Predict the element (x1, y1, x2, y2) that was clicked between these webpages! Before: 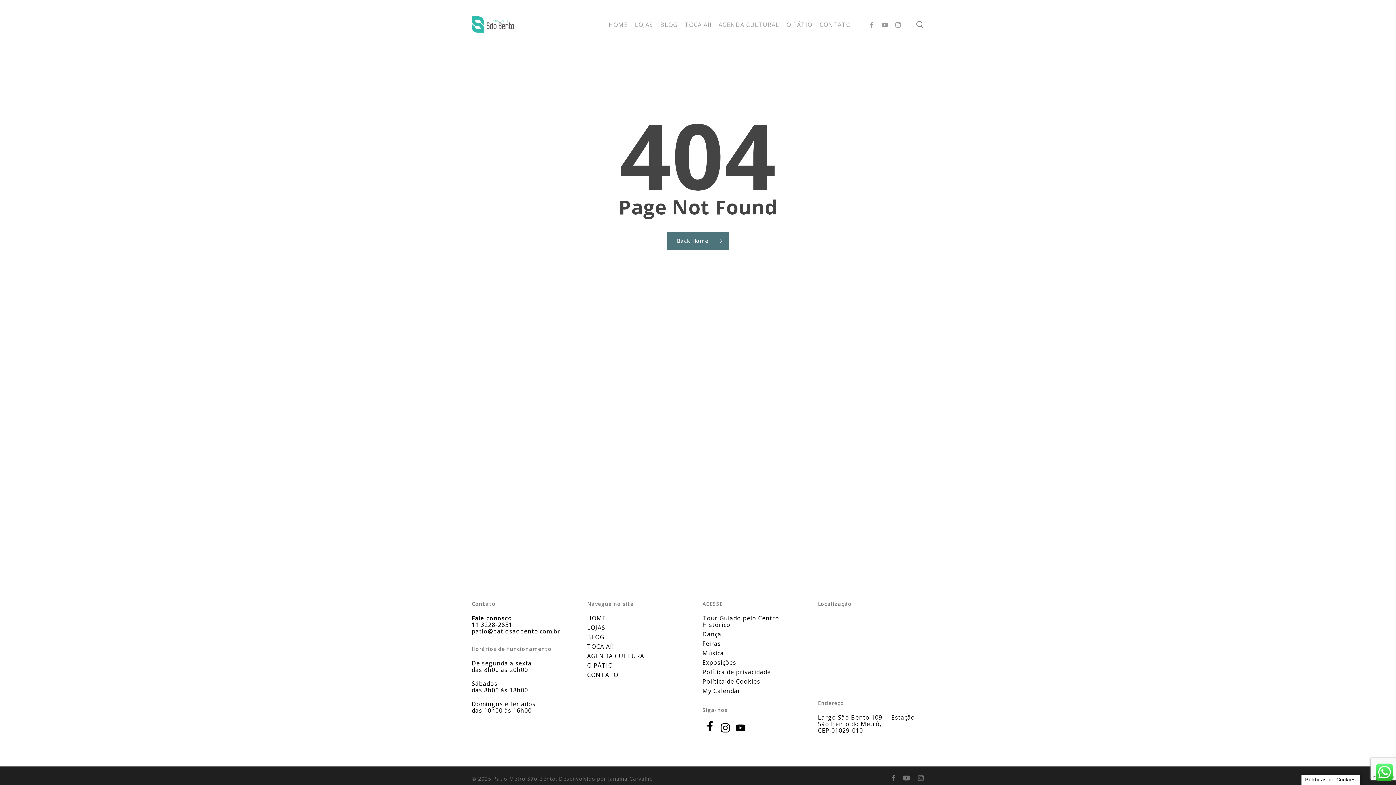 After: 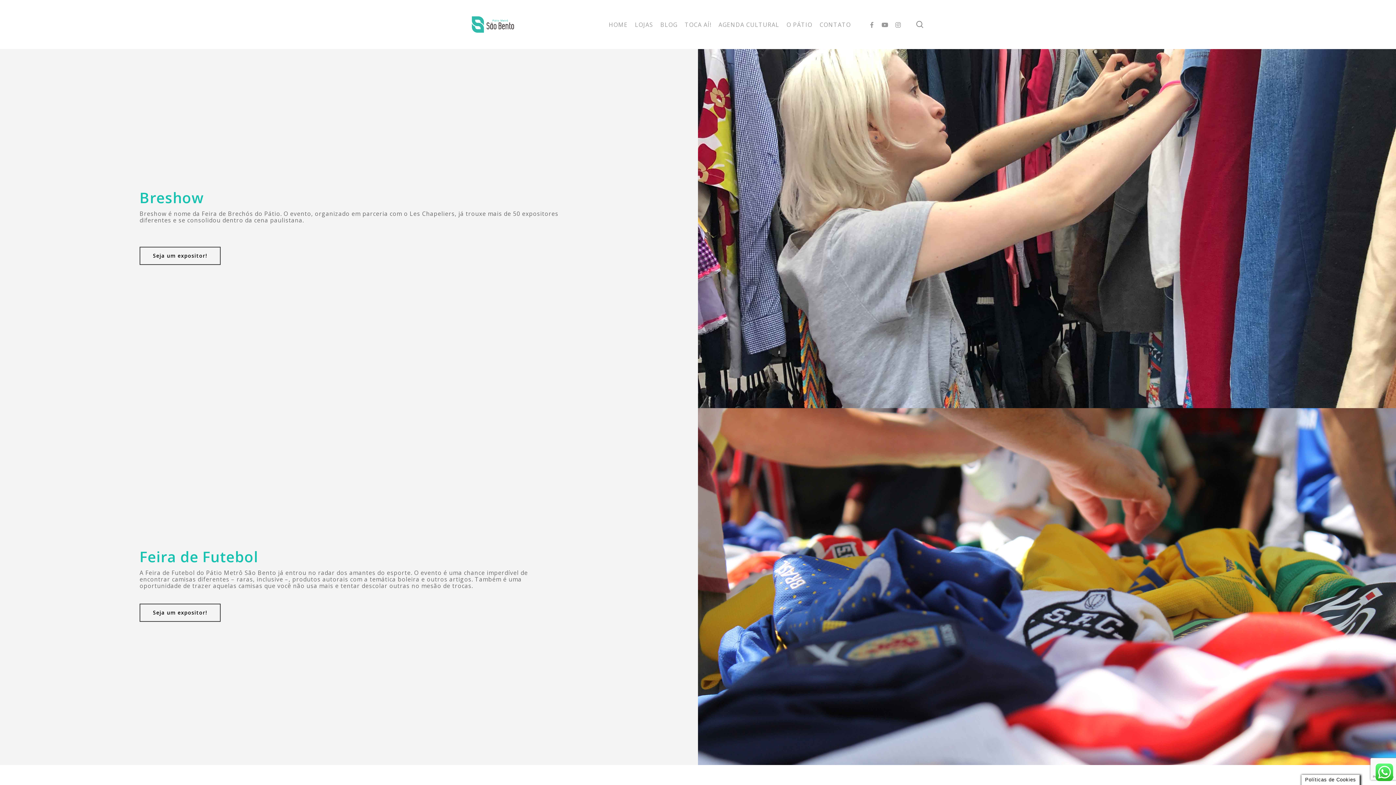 Action: label: Feiras bbox: (702, 640, 809, 647)